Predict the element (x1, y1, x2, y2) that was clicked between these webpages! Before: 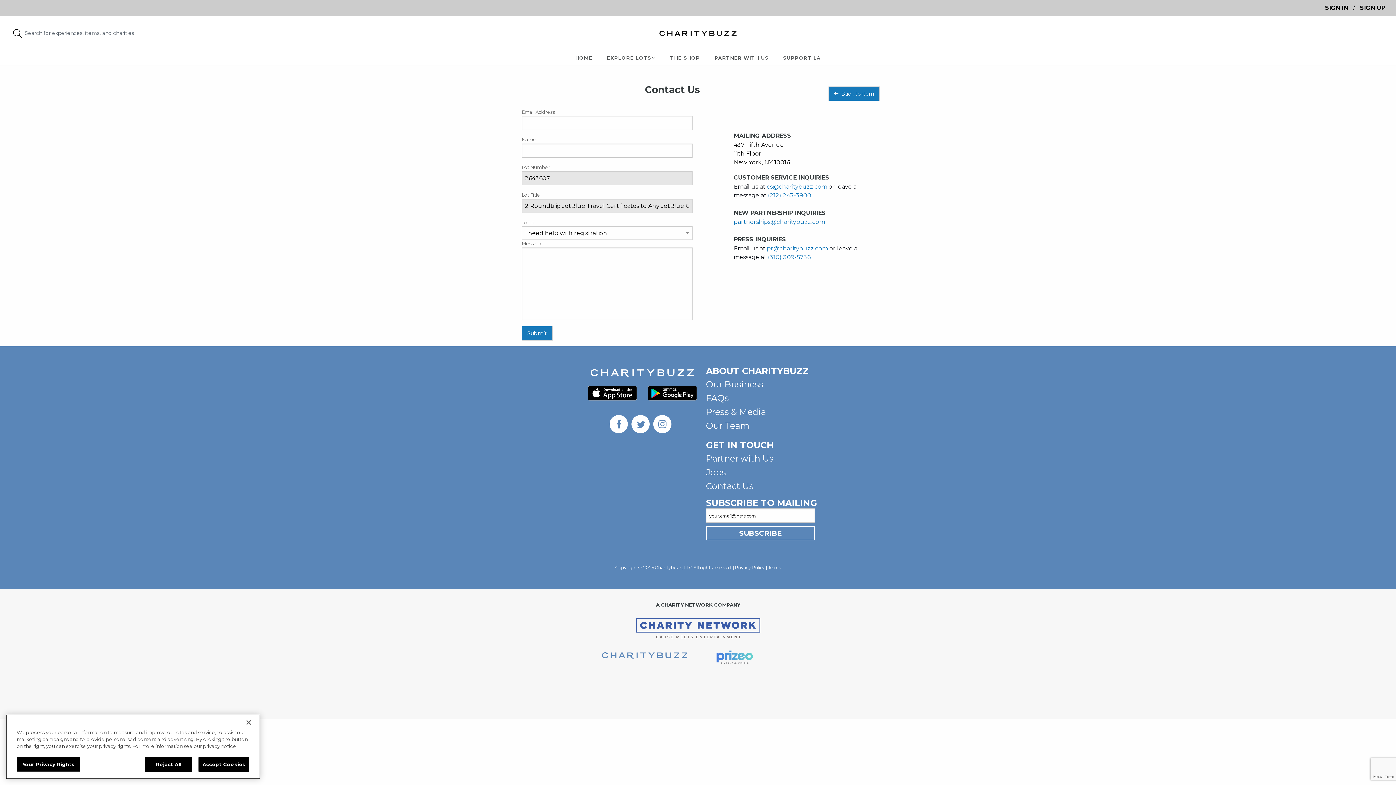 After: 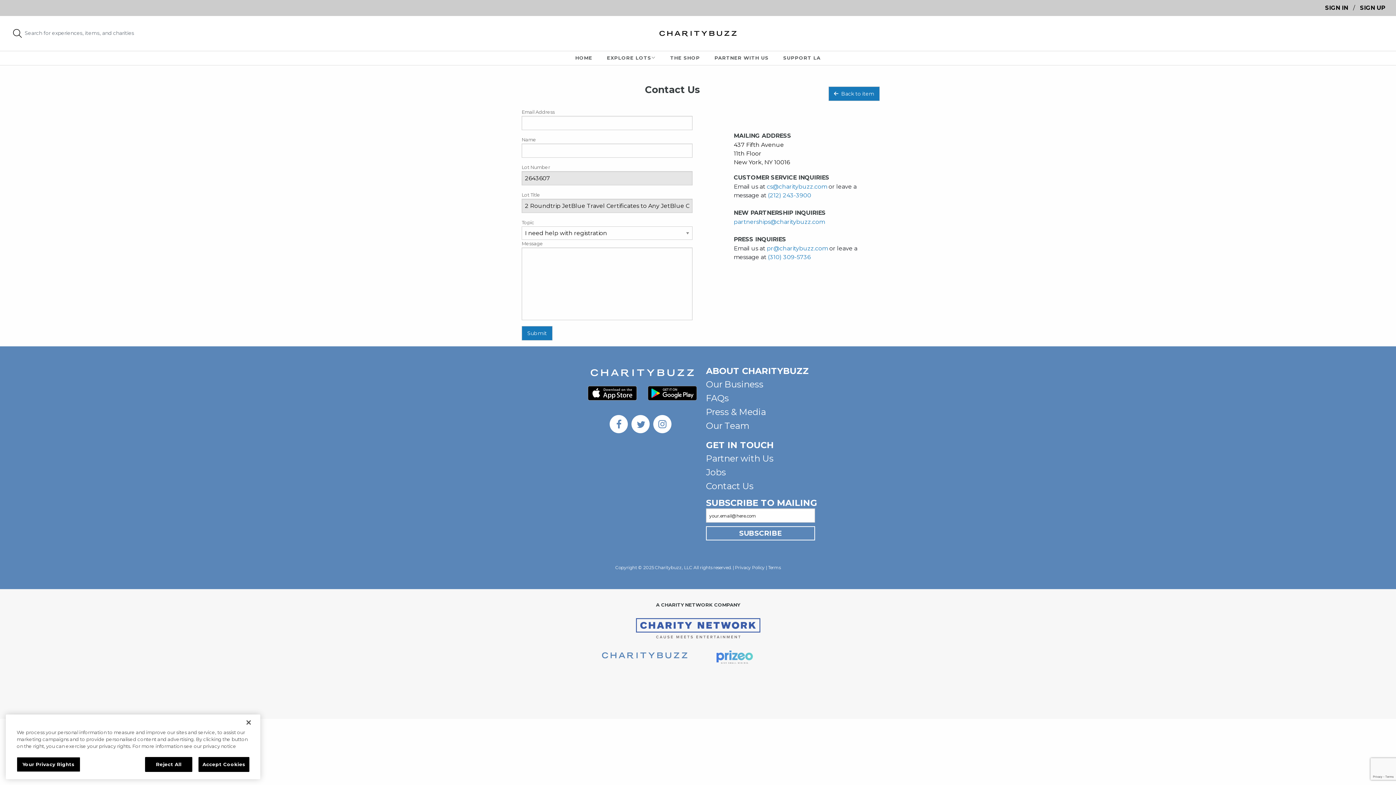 Action: bbox: (653, 415, 675, 433)